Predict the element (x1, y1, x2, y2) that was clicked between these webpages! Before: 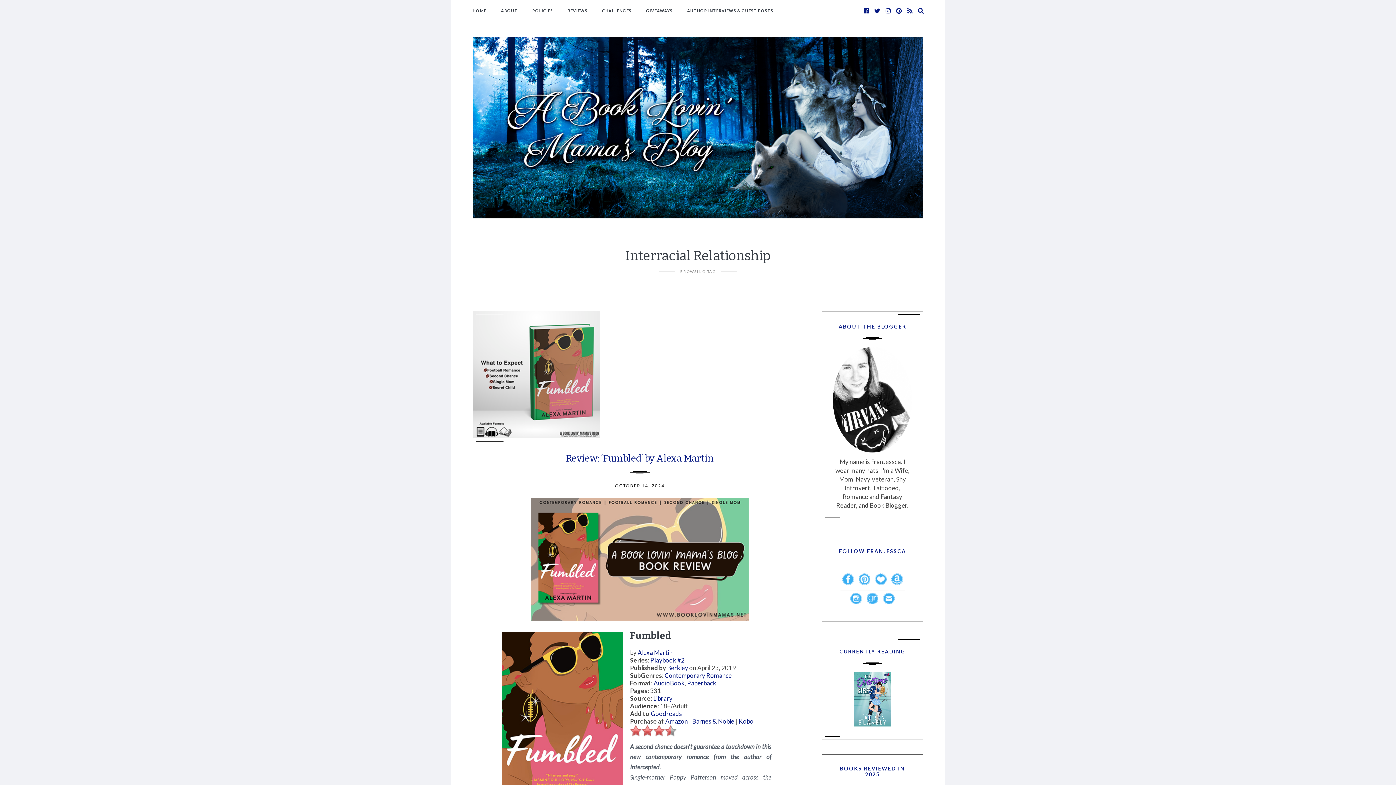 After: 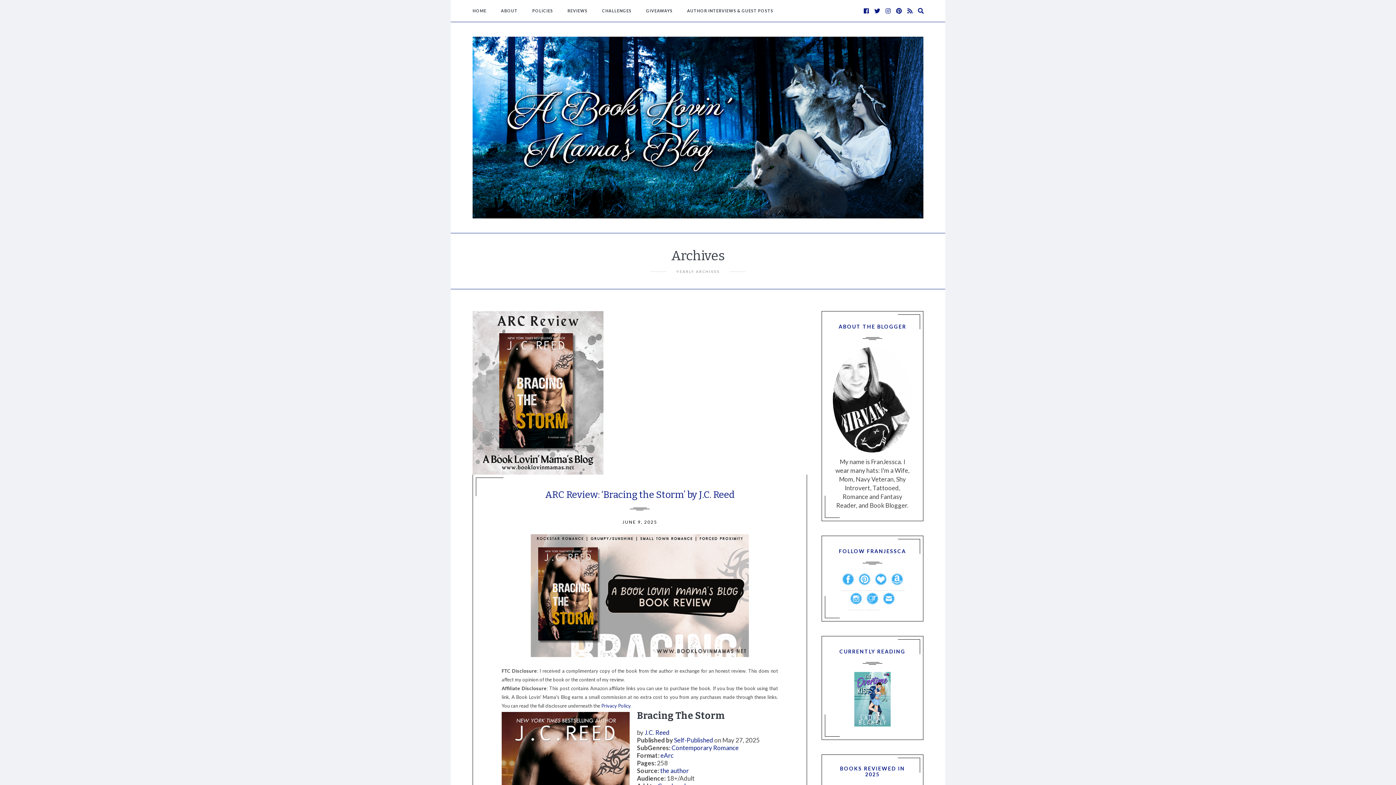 Action: bbox: (664, 671, 732, 679) label: Contemporary Romance